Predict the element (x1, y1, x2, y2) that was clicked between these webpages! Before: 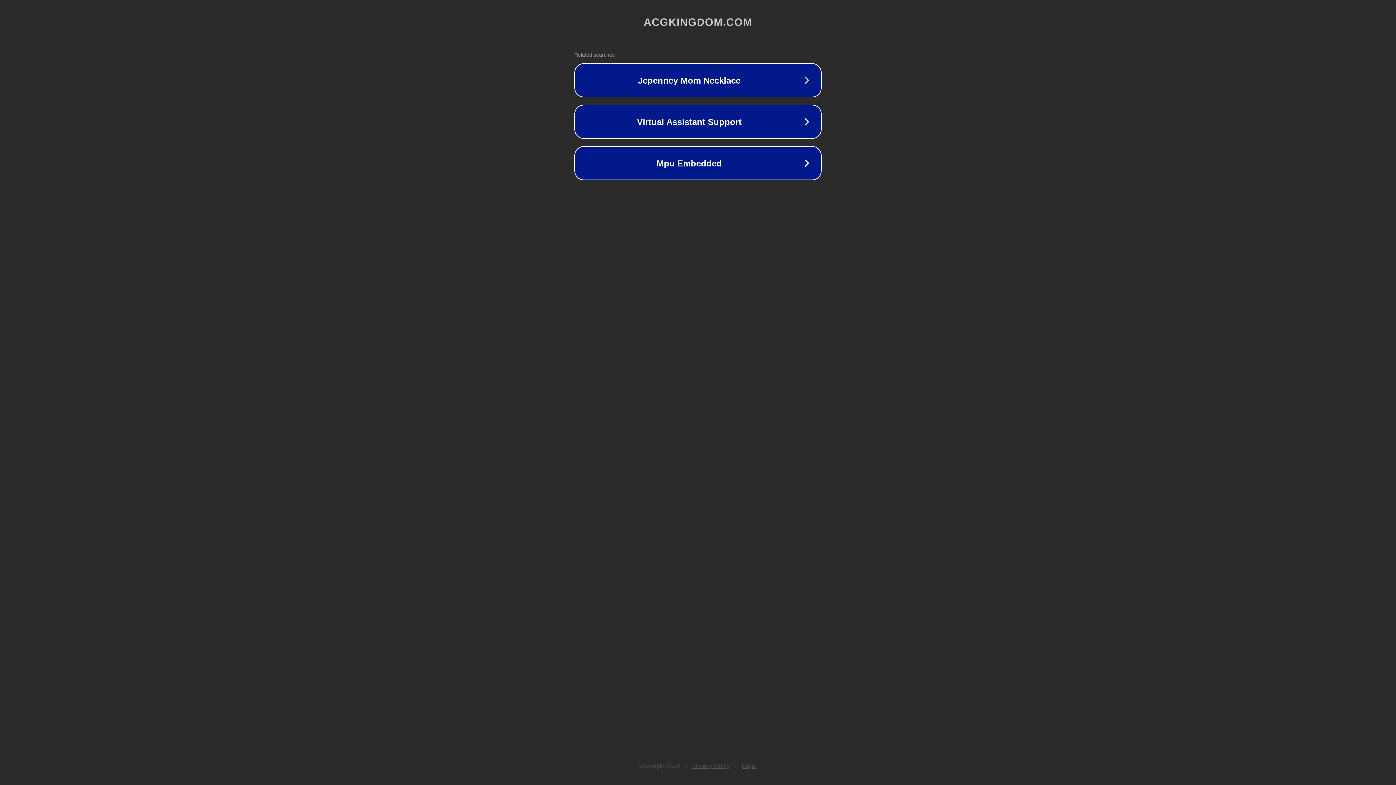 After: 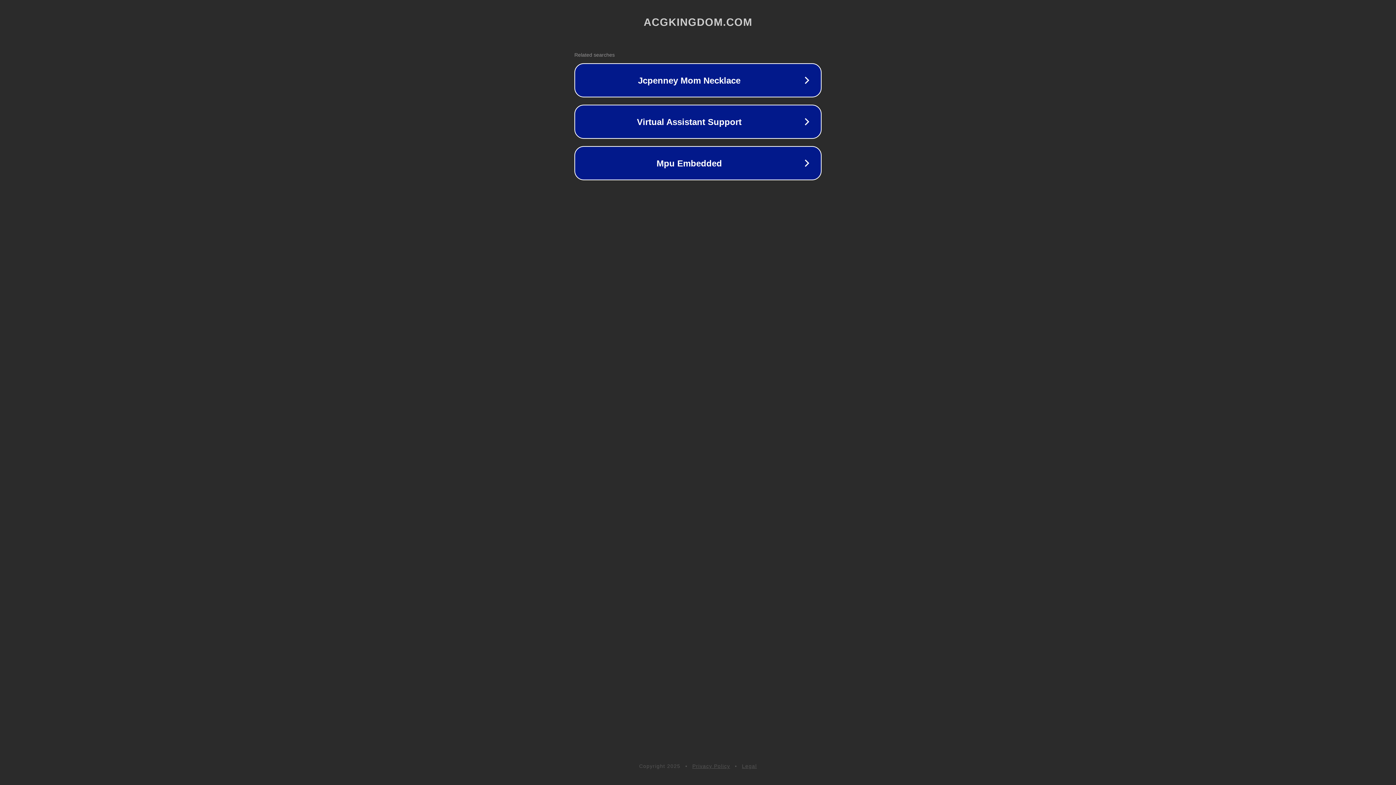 Action: bbox: (742, 763, 757, 769) label: Legal